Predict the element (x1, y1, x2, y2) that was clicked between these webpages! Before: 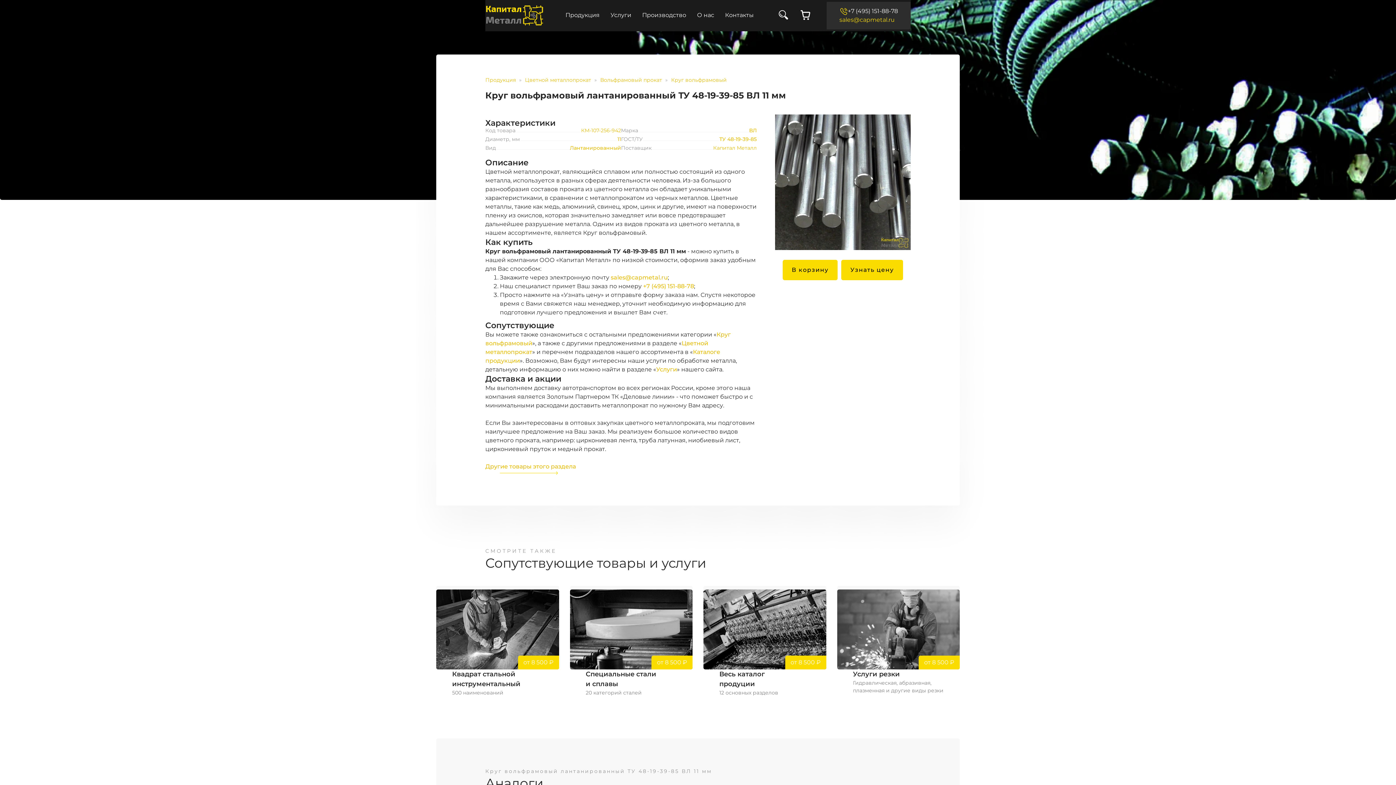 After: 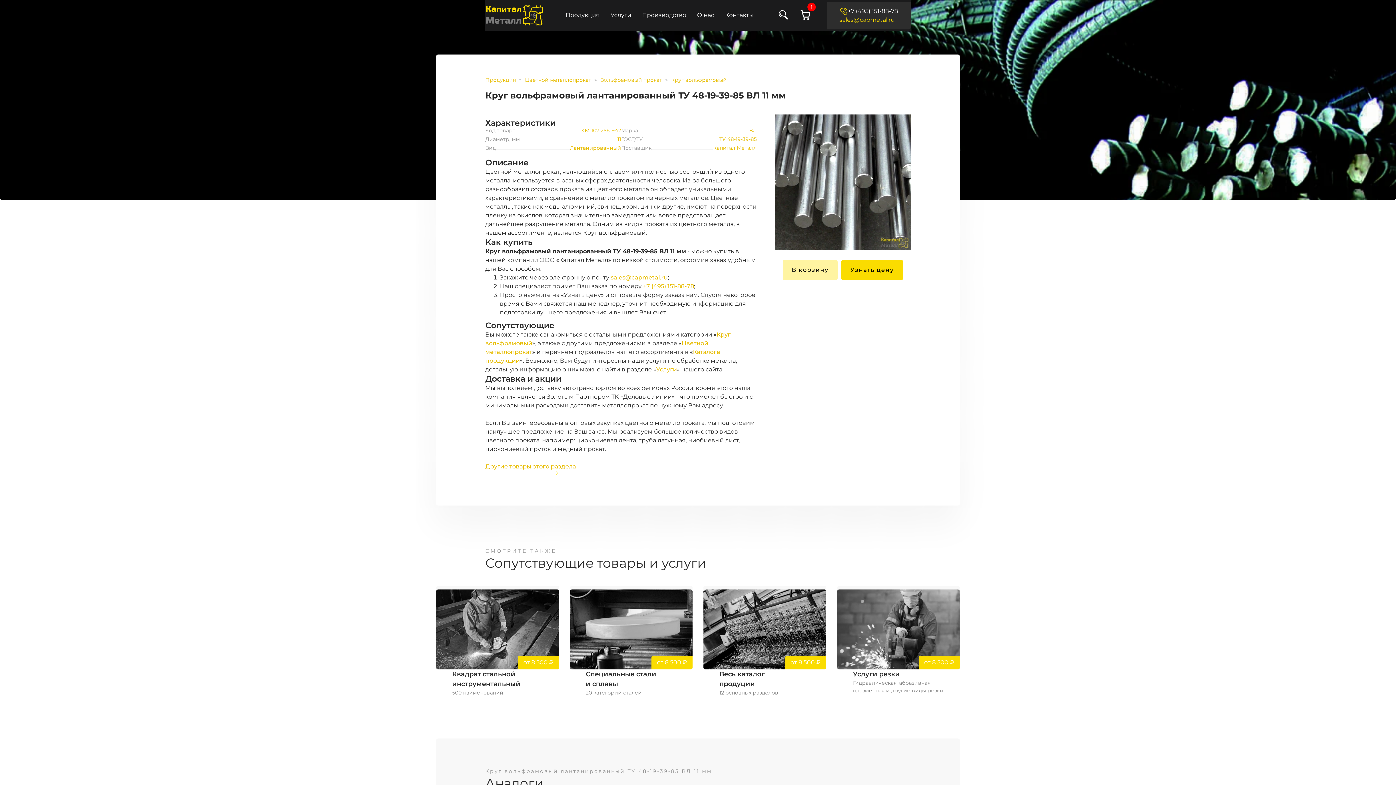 Action: label: В корзину bbox: (782, 260, 837, 280)